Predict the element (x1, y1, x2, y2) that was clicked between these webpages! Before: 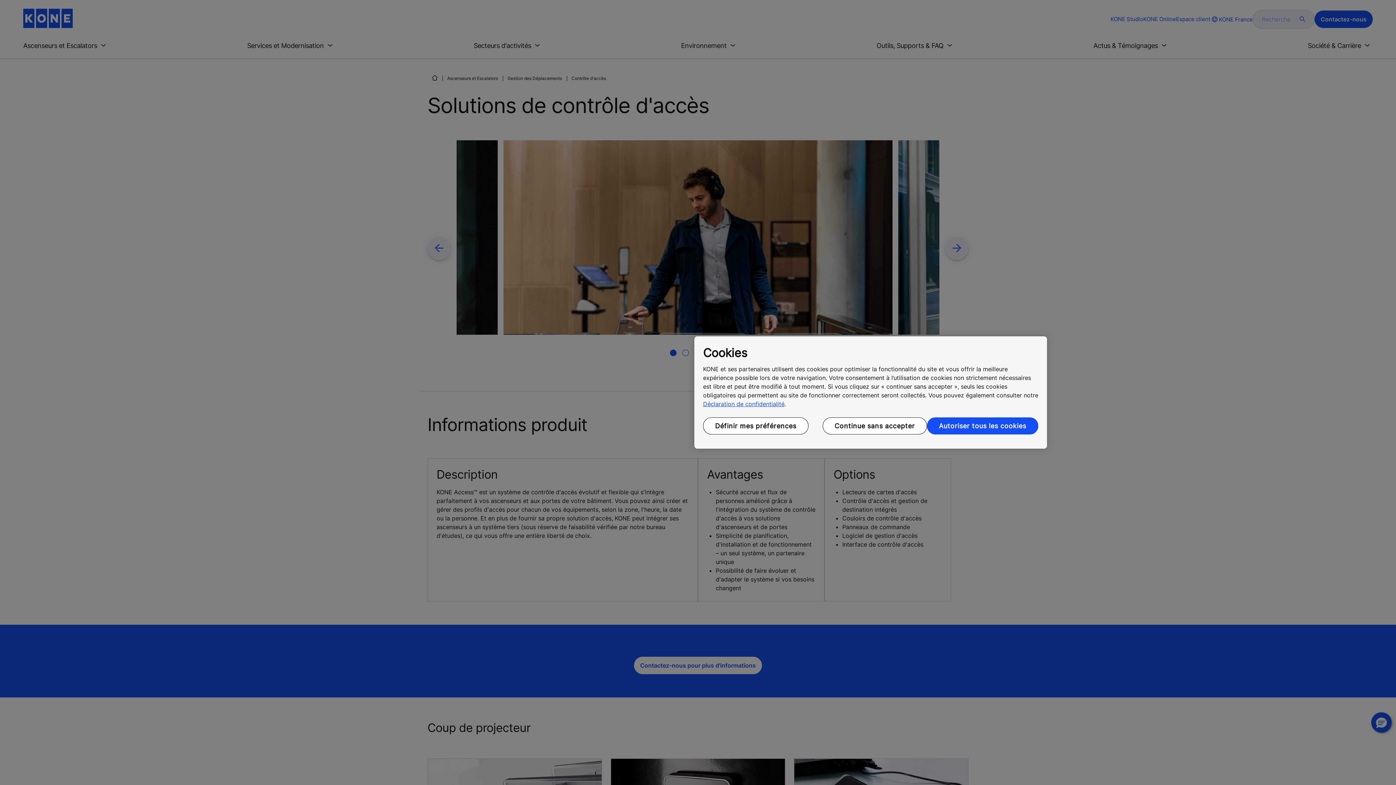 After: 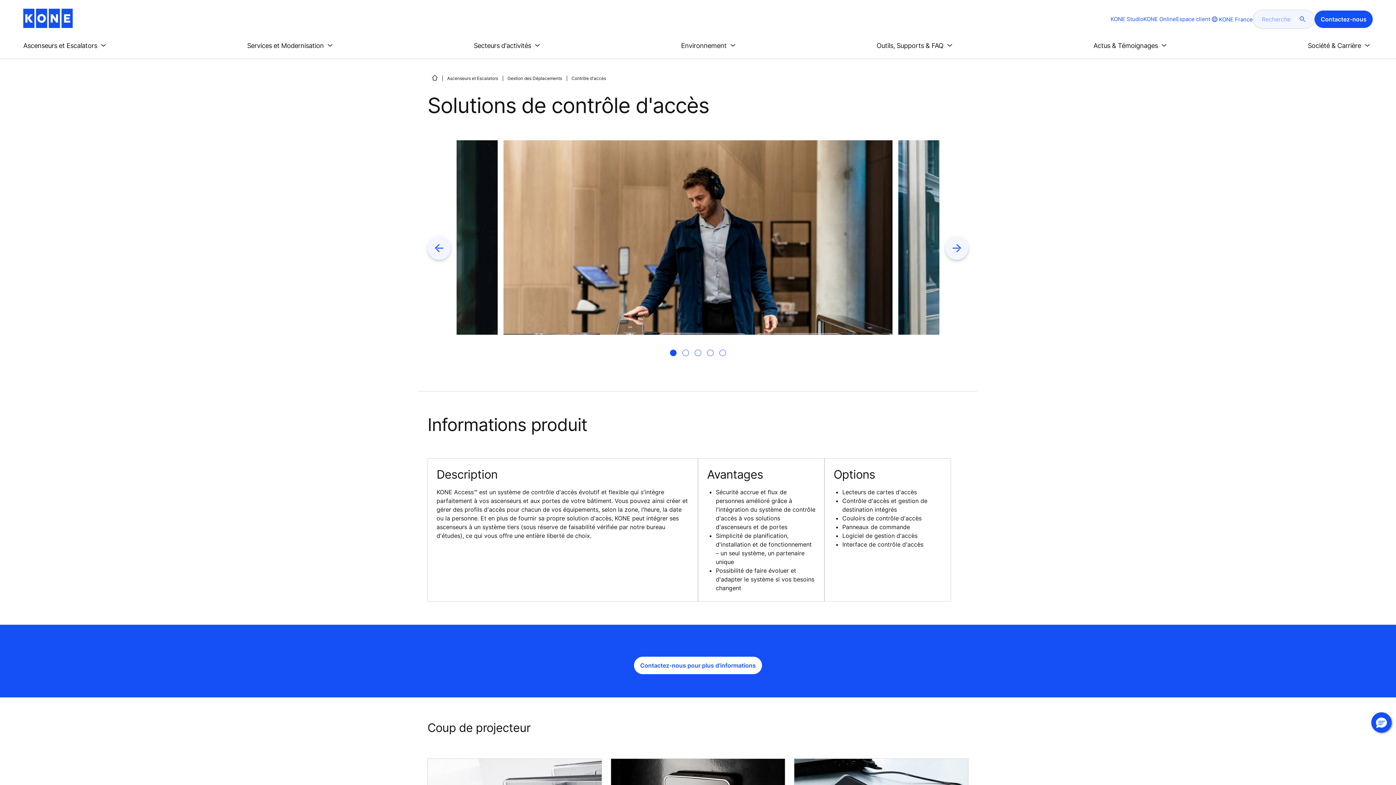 Action: label: Continue sans accepter bbox: (822, 417, 927, 434)